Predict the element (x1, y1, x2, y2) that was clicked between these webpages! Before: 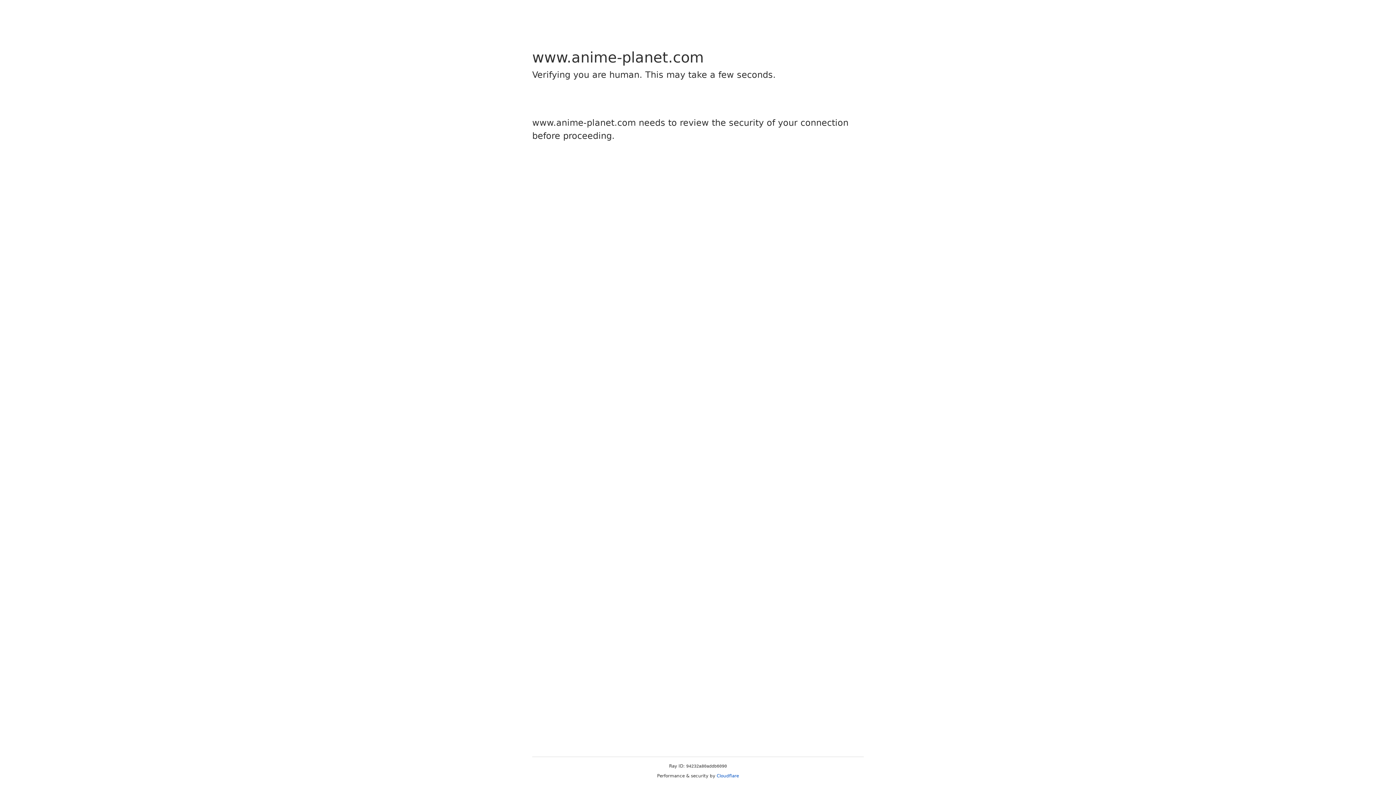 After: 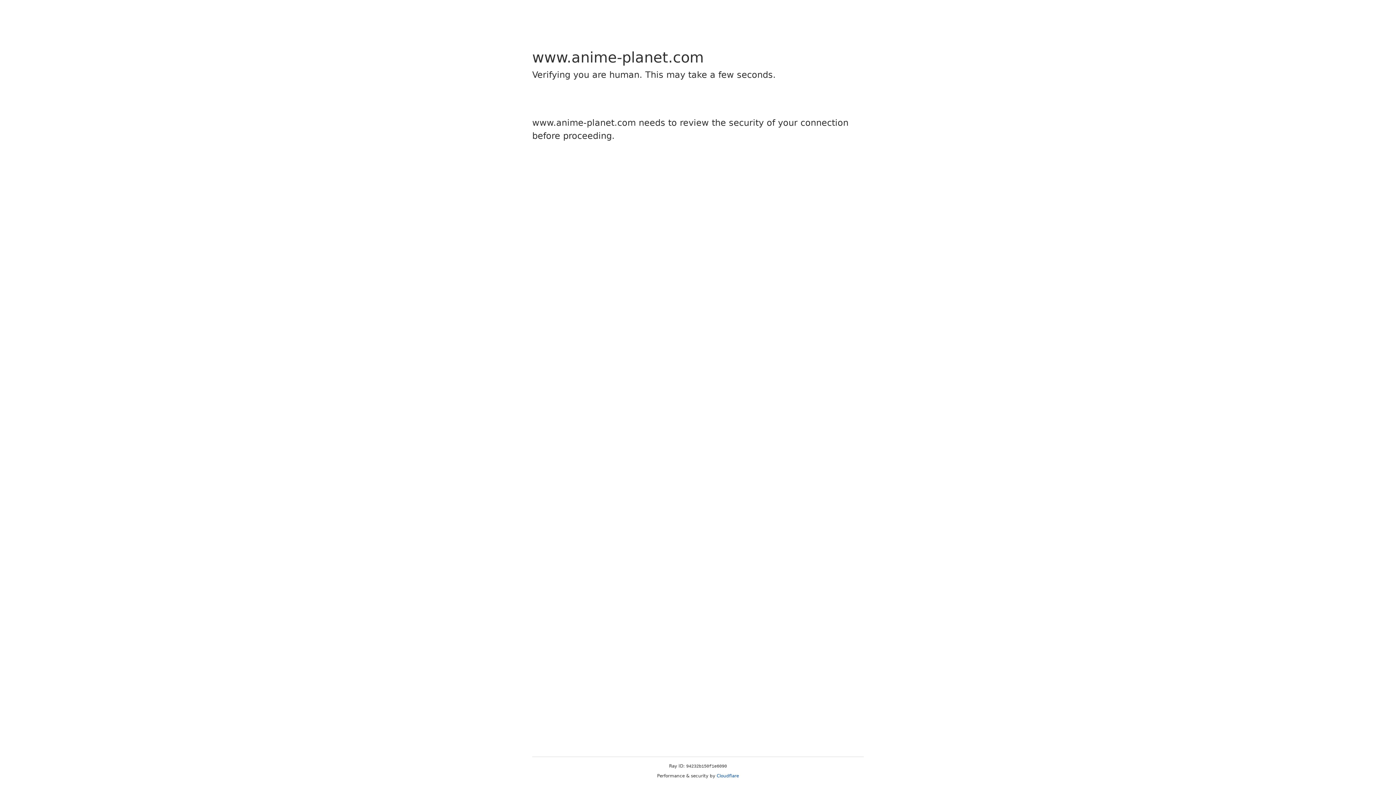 Action: bbox: (716, 773, 739, 778) label: Cloudflare